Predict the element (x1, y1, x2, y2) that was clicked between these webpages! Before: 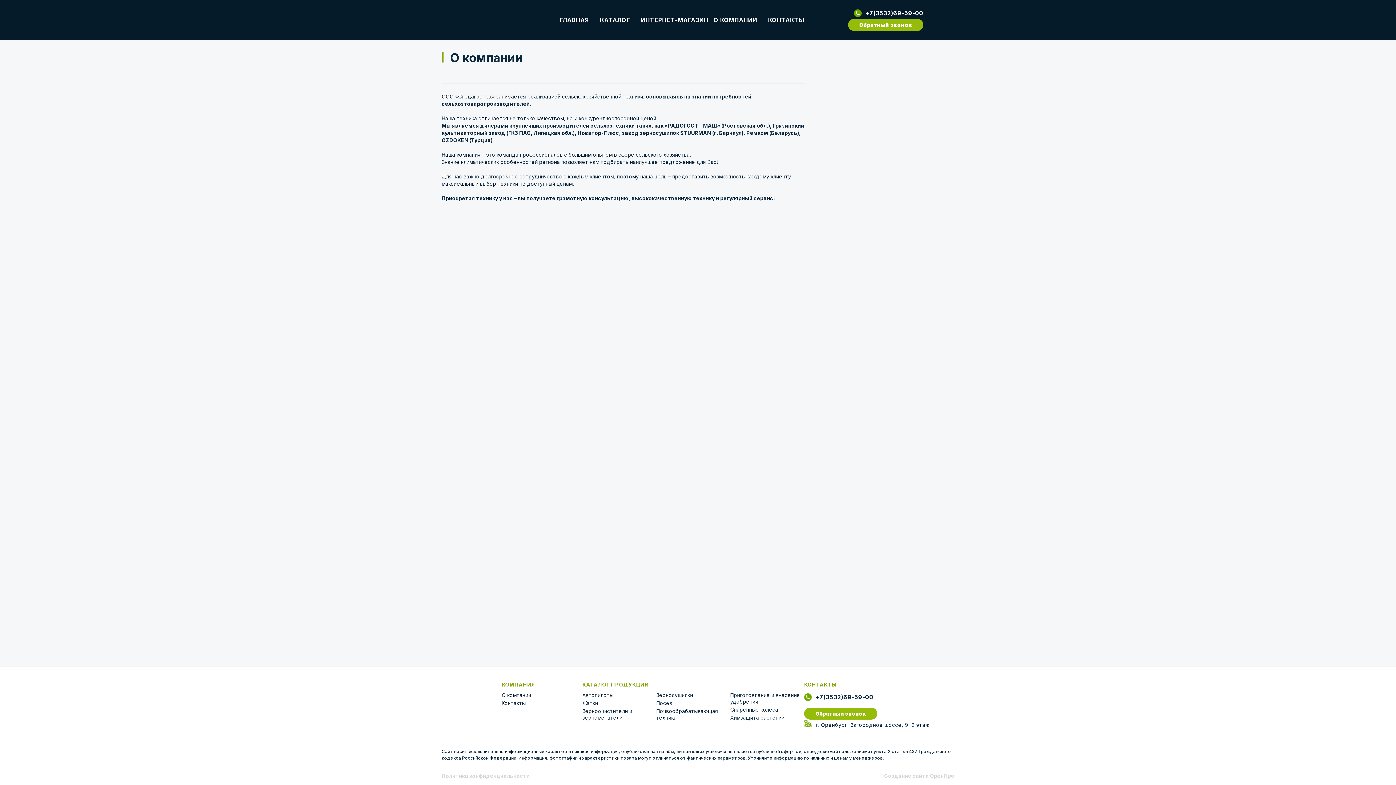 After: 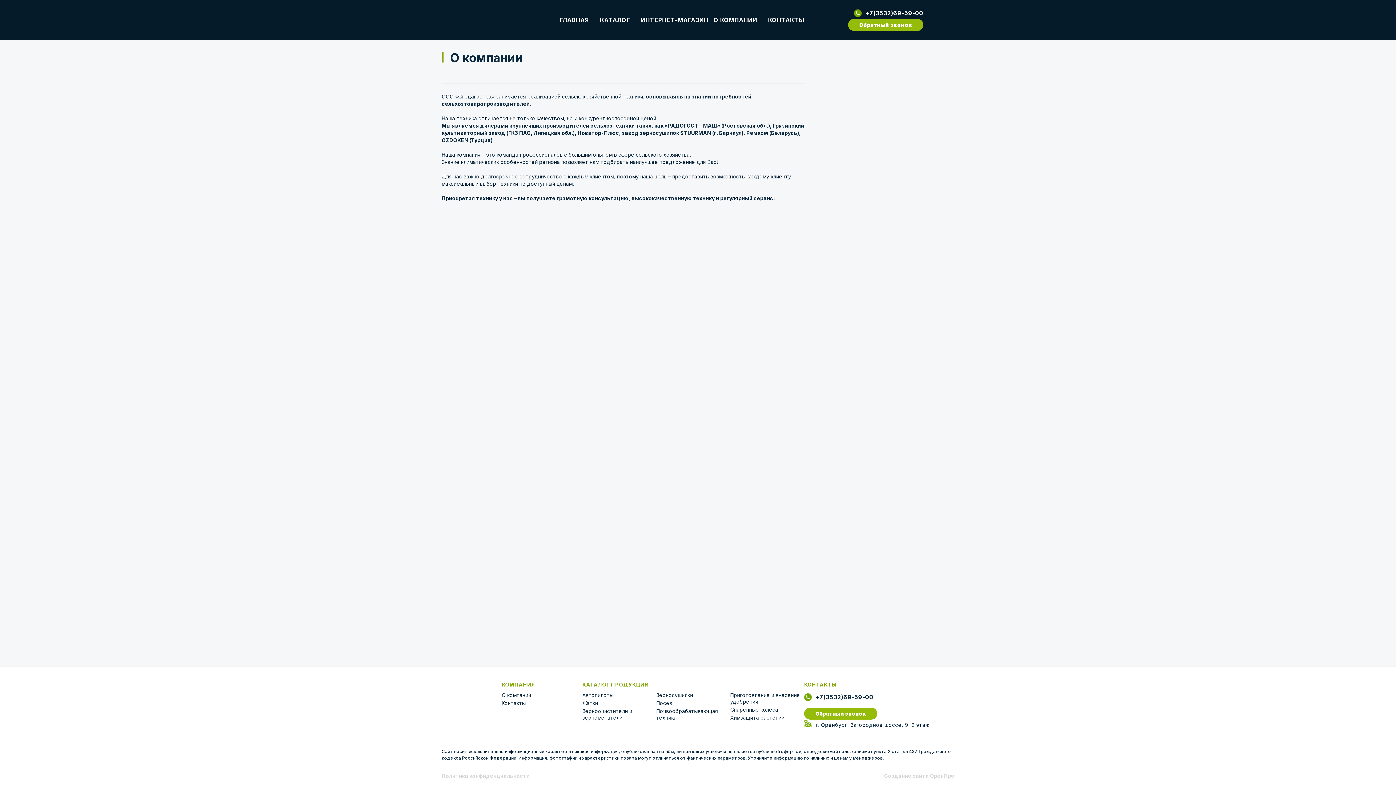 Action: label: О компании bbox: (501, 691, 578, 699)